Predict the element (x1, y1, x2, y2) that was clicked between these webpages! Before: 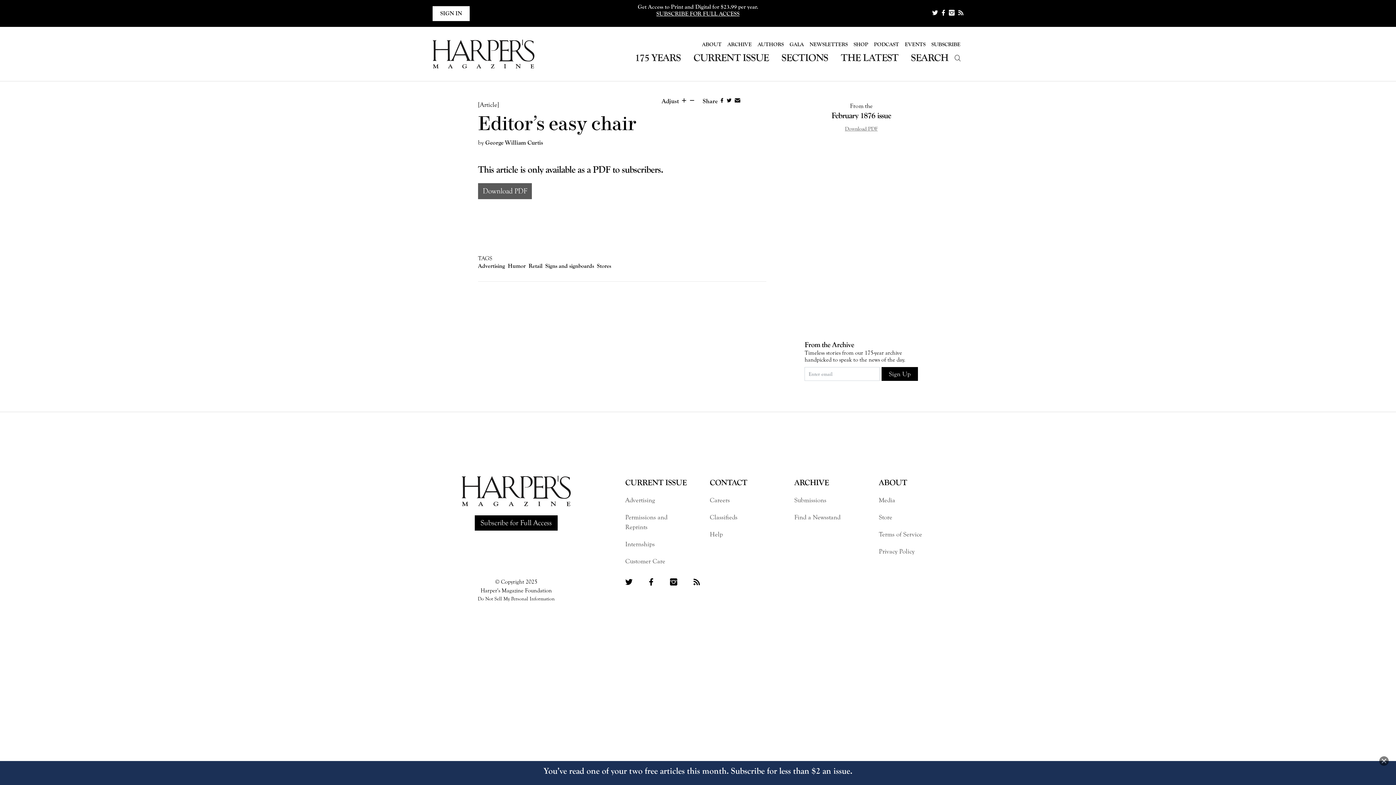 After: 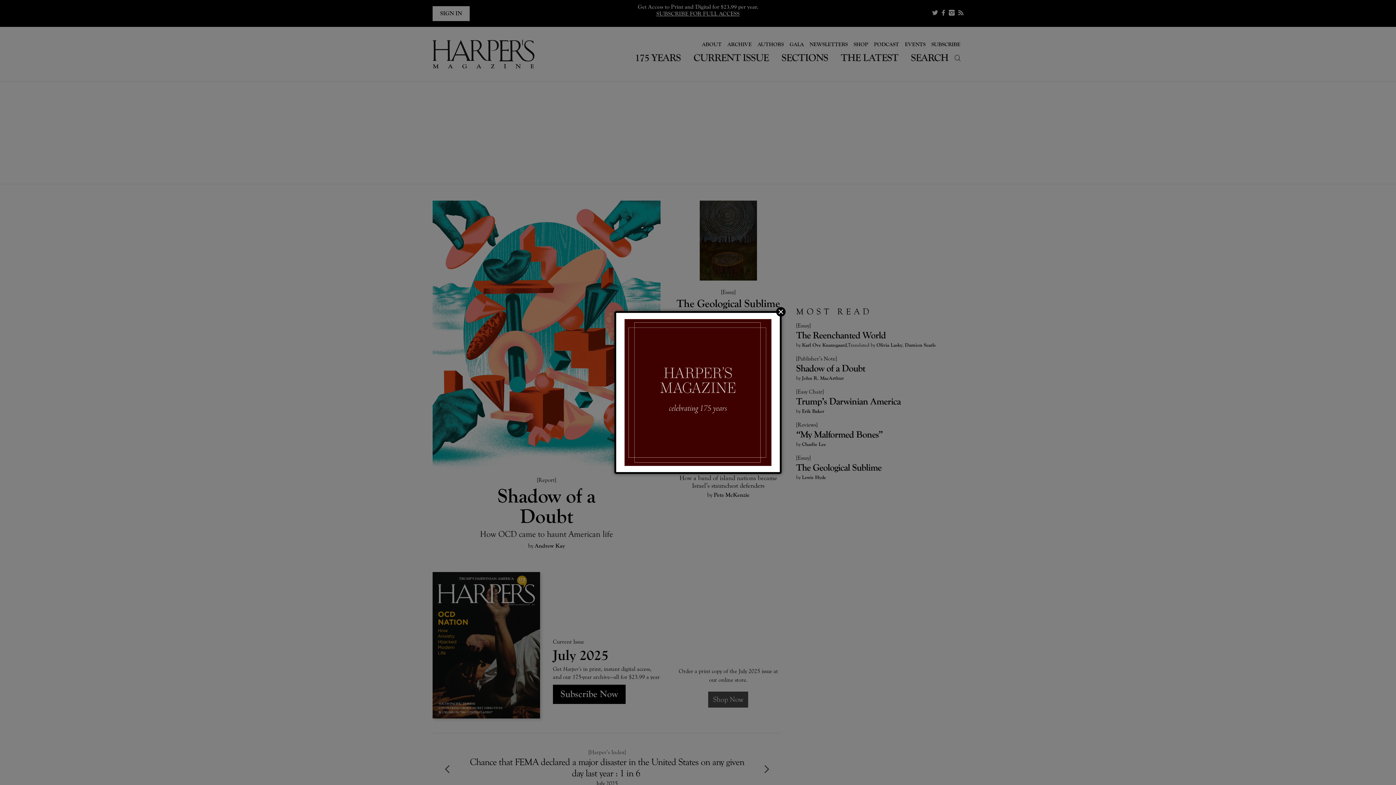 Action: bbox: (461, 474, 570, 508)